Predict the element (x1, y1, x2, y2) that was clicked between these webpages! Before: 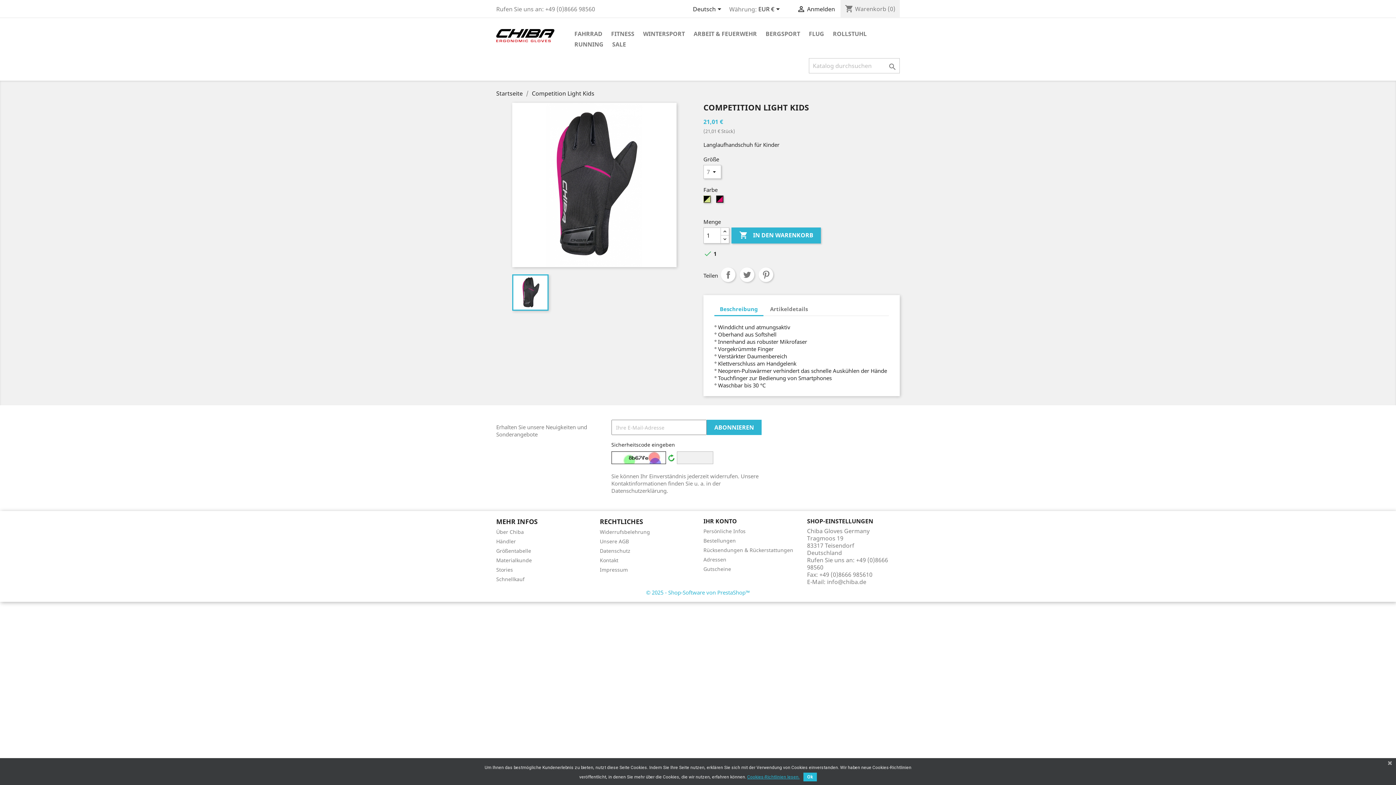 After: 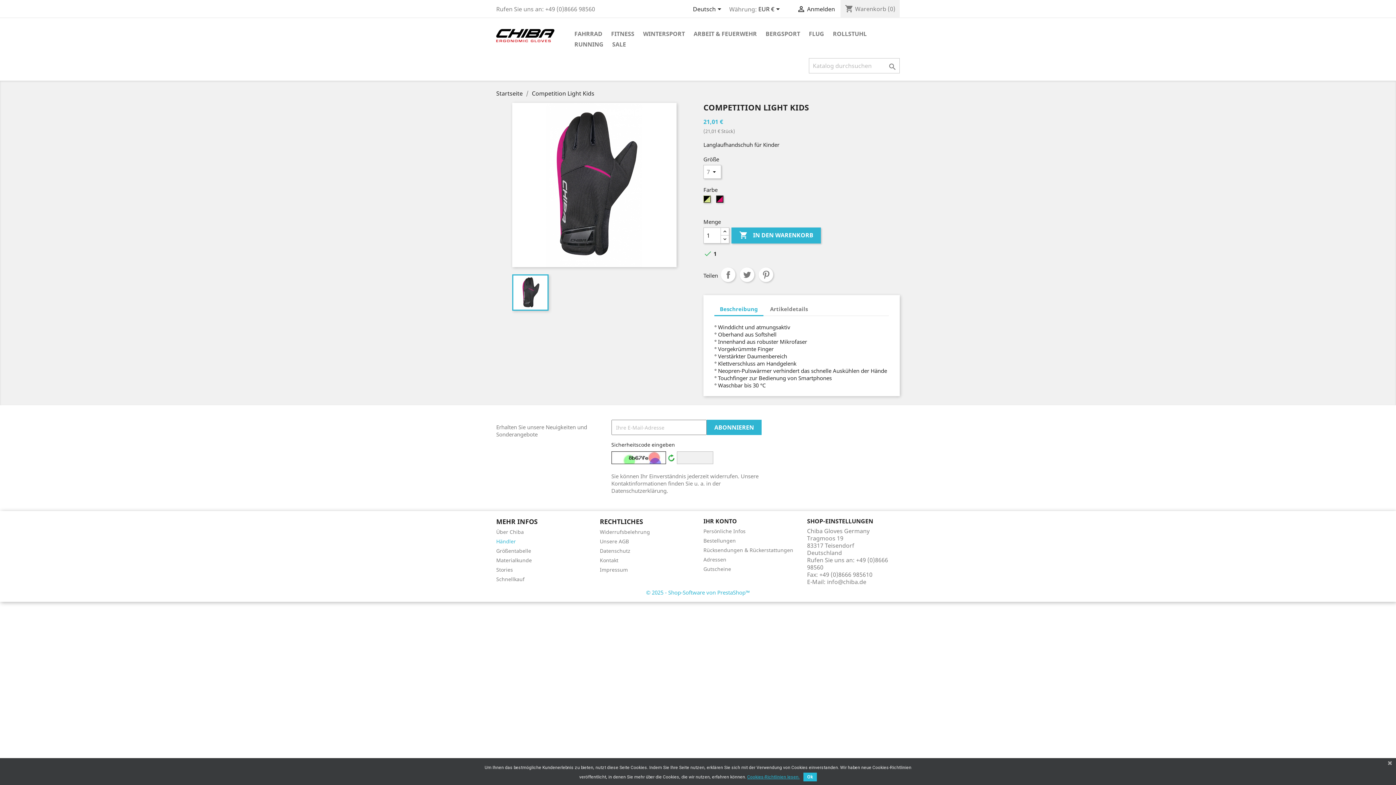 Action: bbox: (496, 538, 516, 545) label: Händler